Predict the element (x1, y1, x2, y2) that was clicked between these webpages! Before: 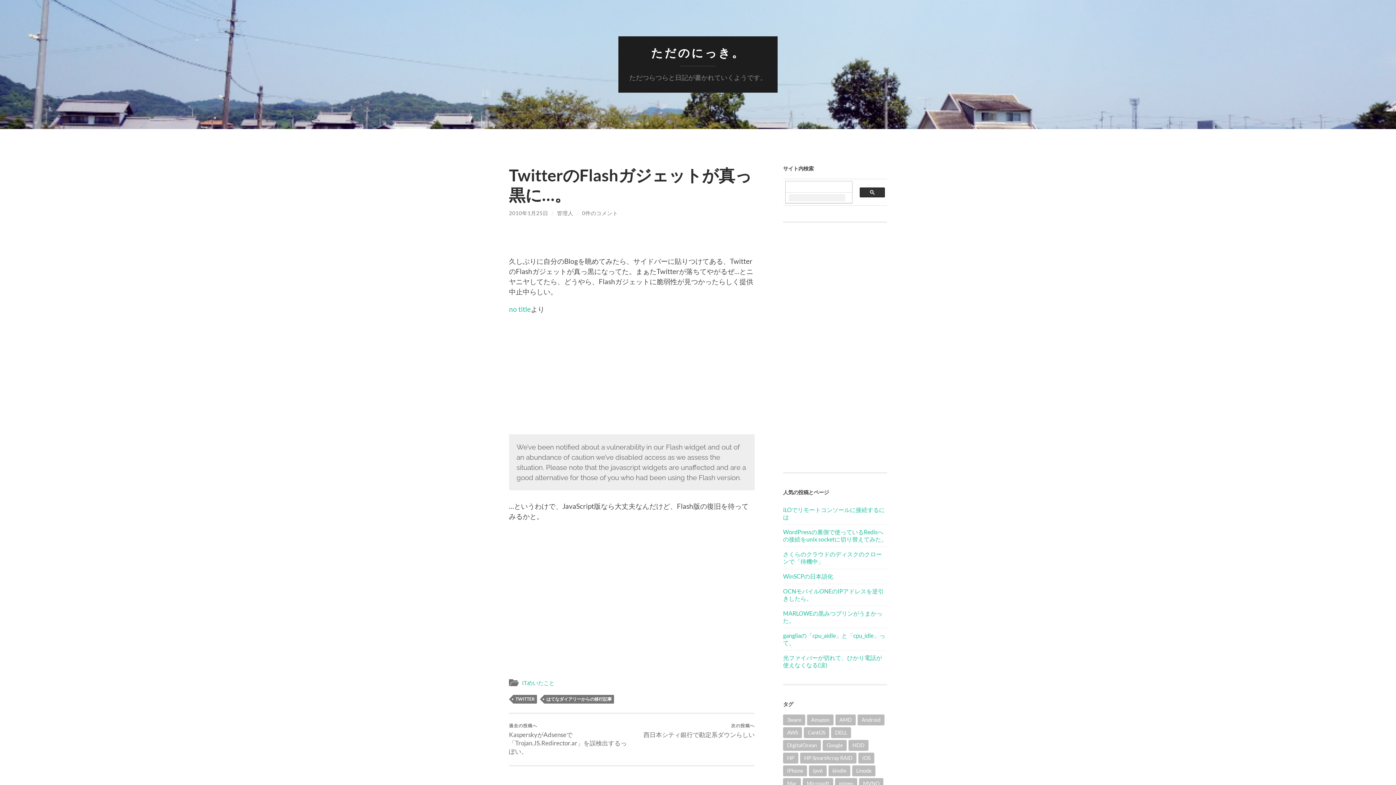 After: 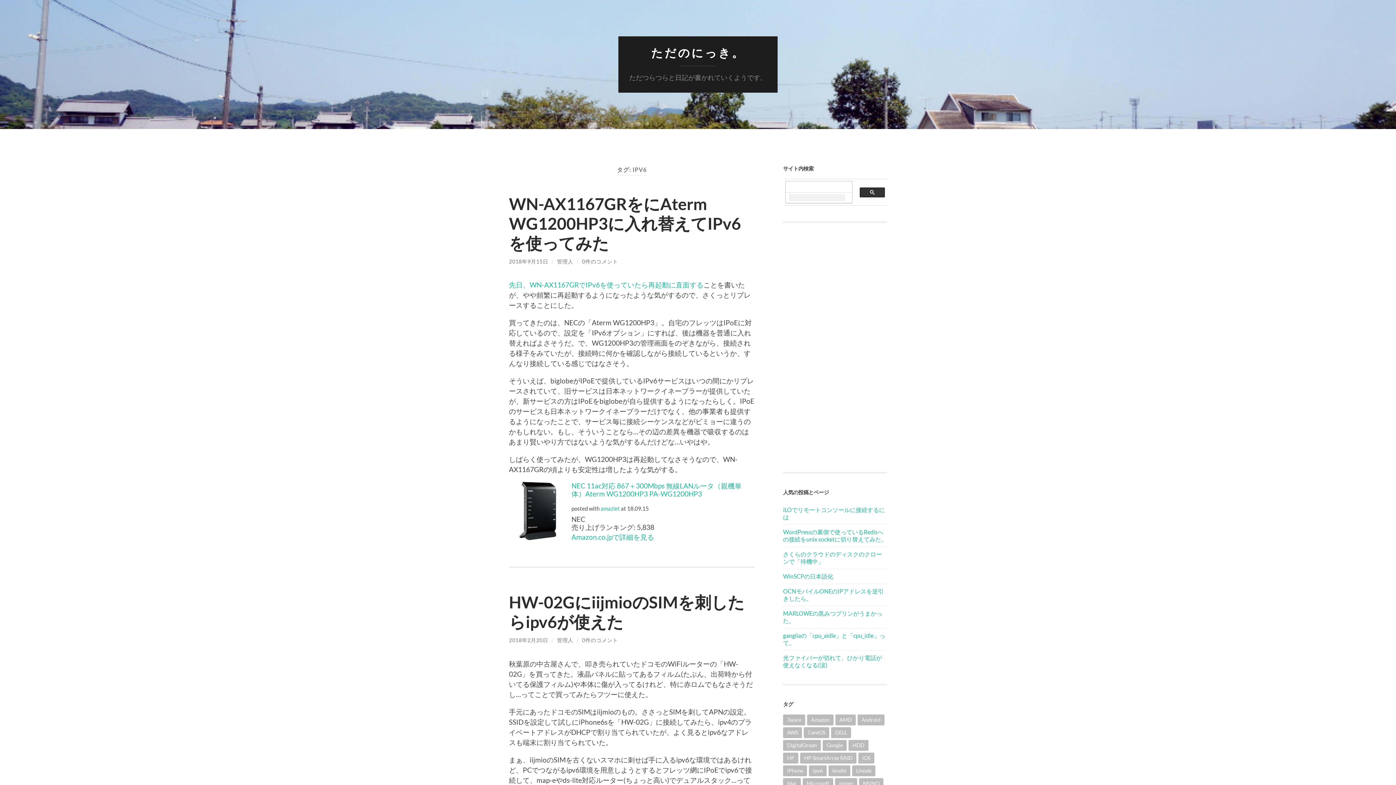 Action: label: ipv6 (2個の項目) bbox: (809, 765, 826, 776)